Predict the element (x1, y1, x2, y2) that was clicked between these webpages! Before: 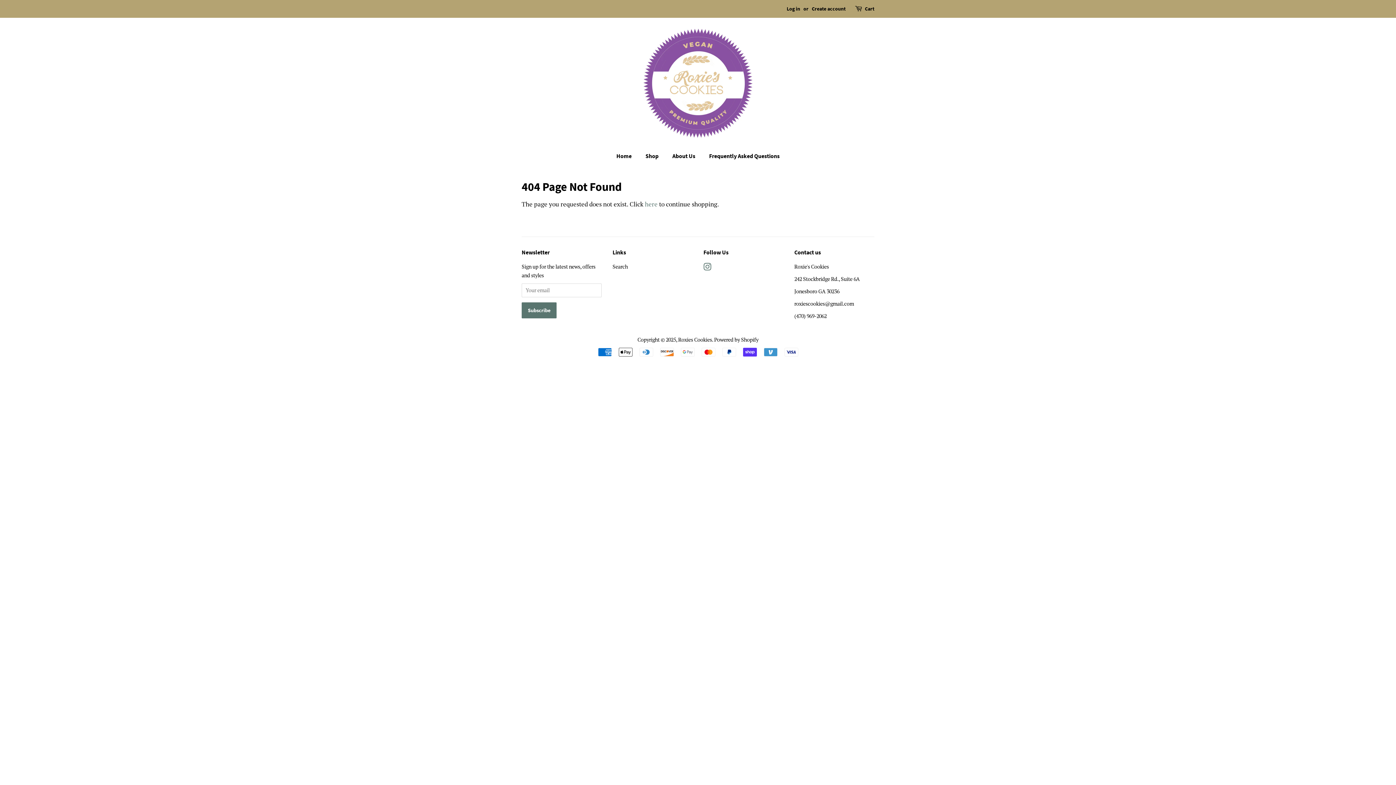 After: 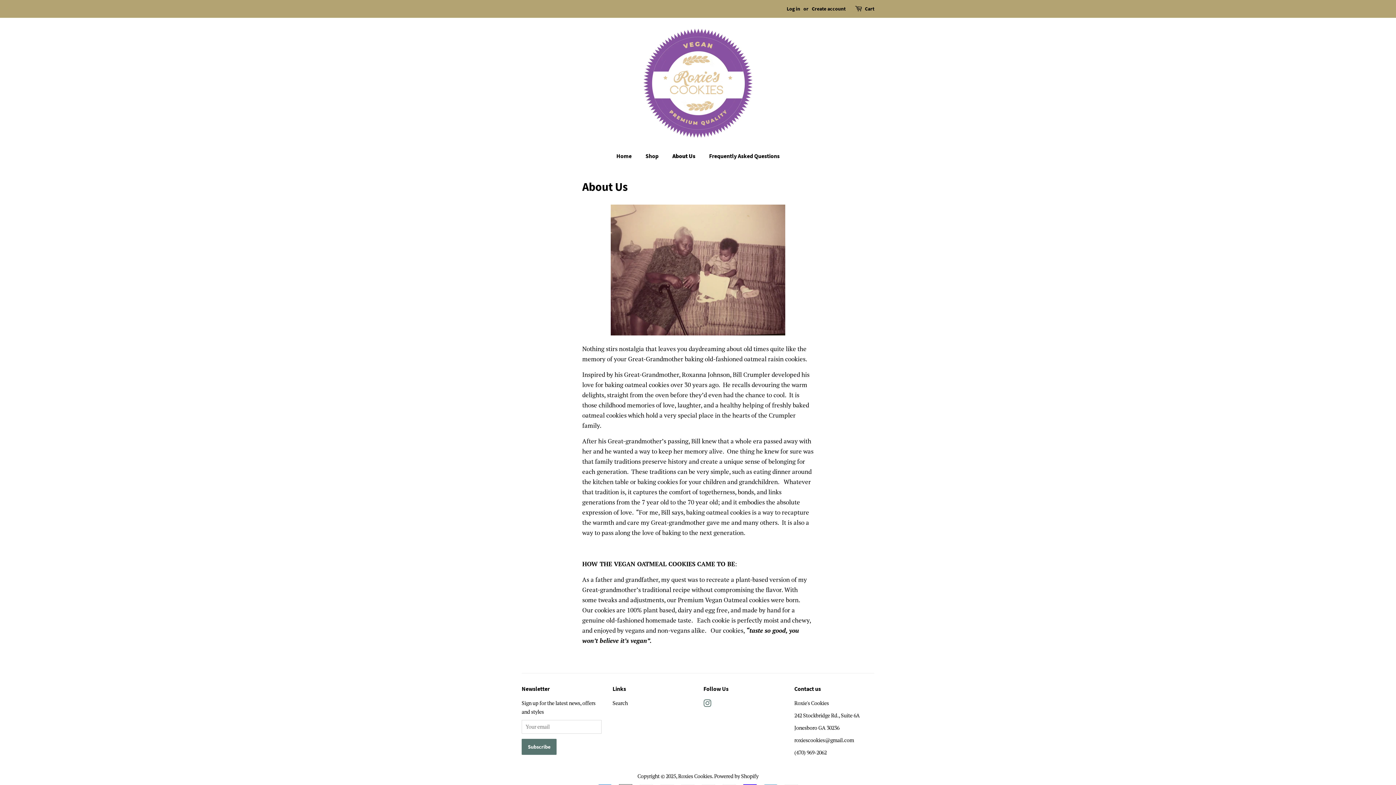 Action: label: About Us bbox: (667, 148, 702, 163)